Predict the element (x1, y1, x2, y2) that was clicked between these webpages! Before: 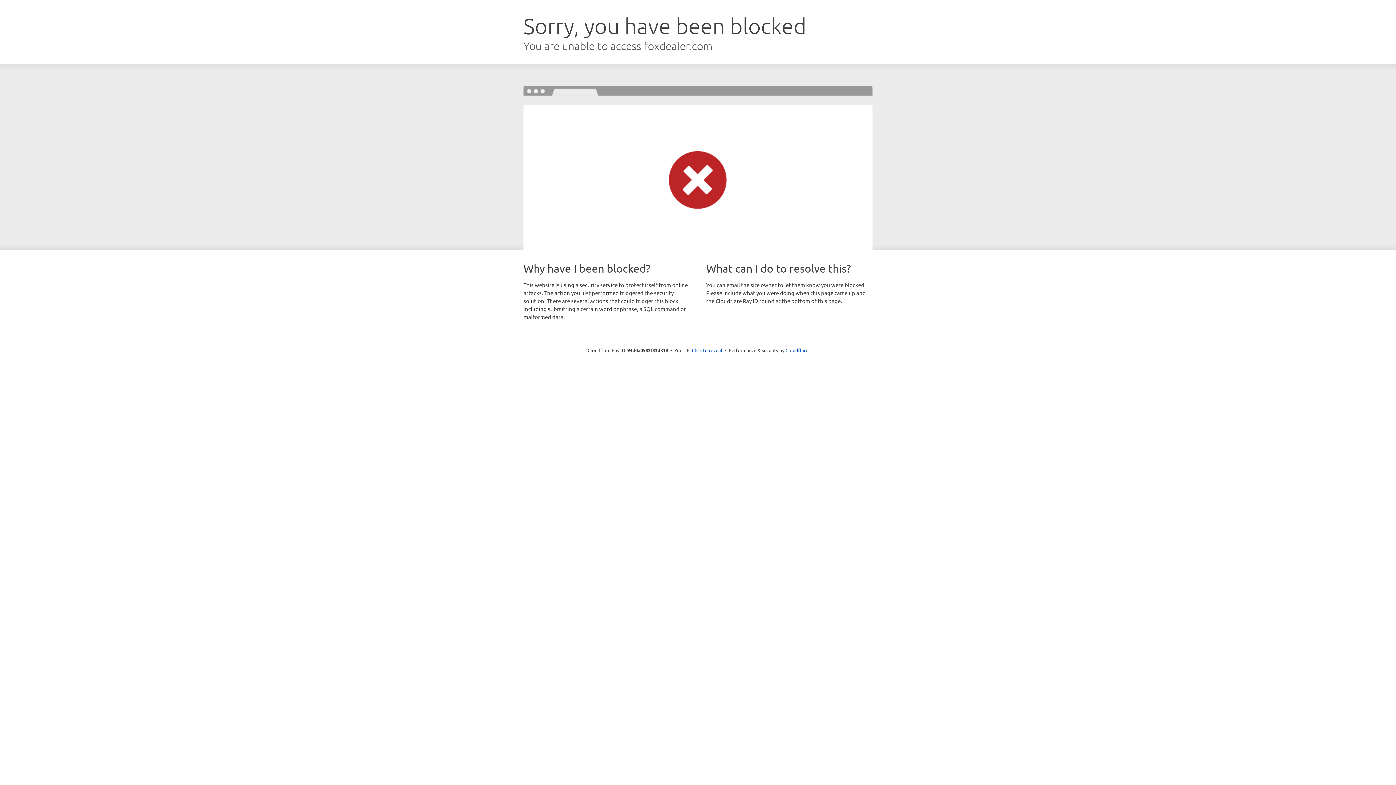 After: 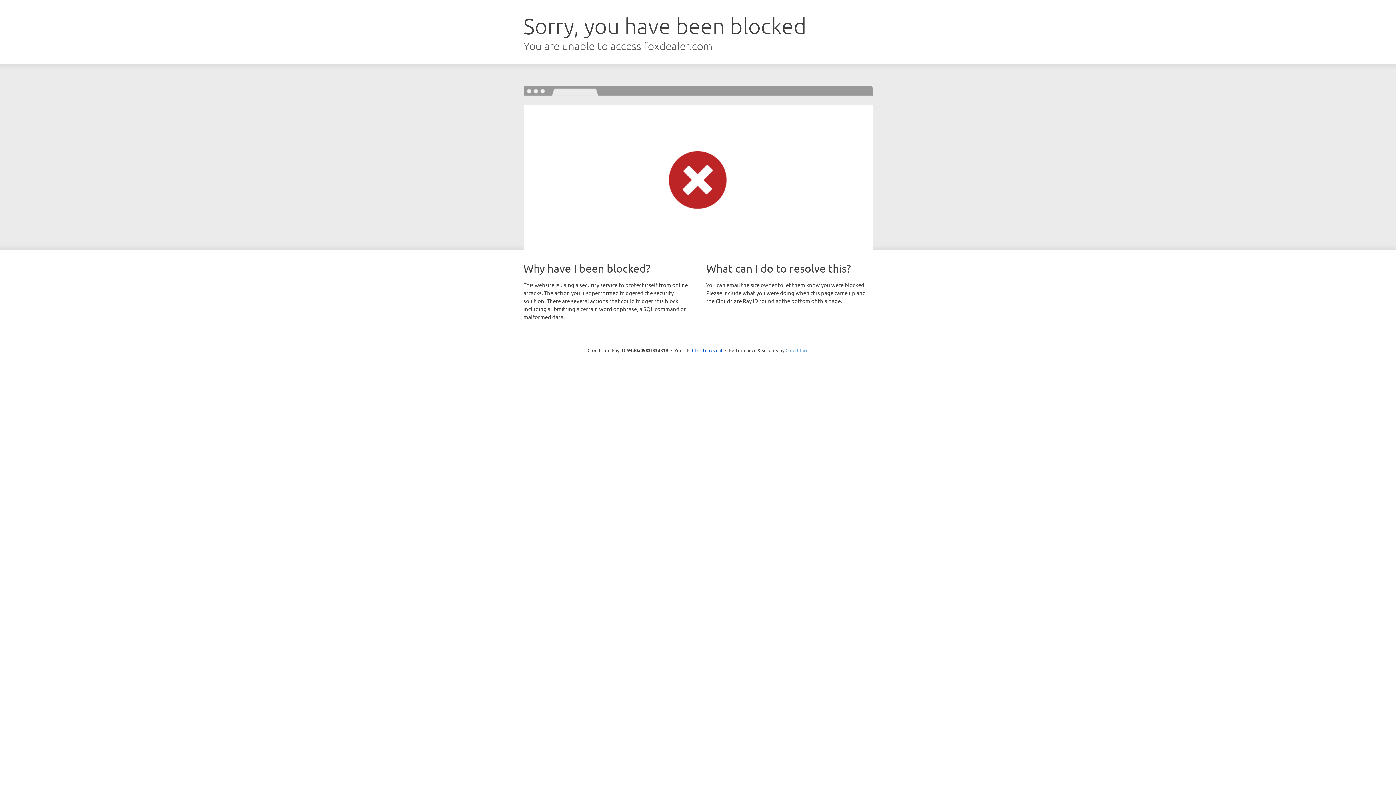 Action: label: Cloudflare bbox: (785, 347, 808, 353)